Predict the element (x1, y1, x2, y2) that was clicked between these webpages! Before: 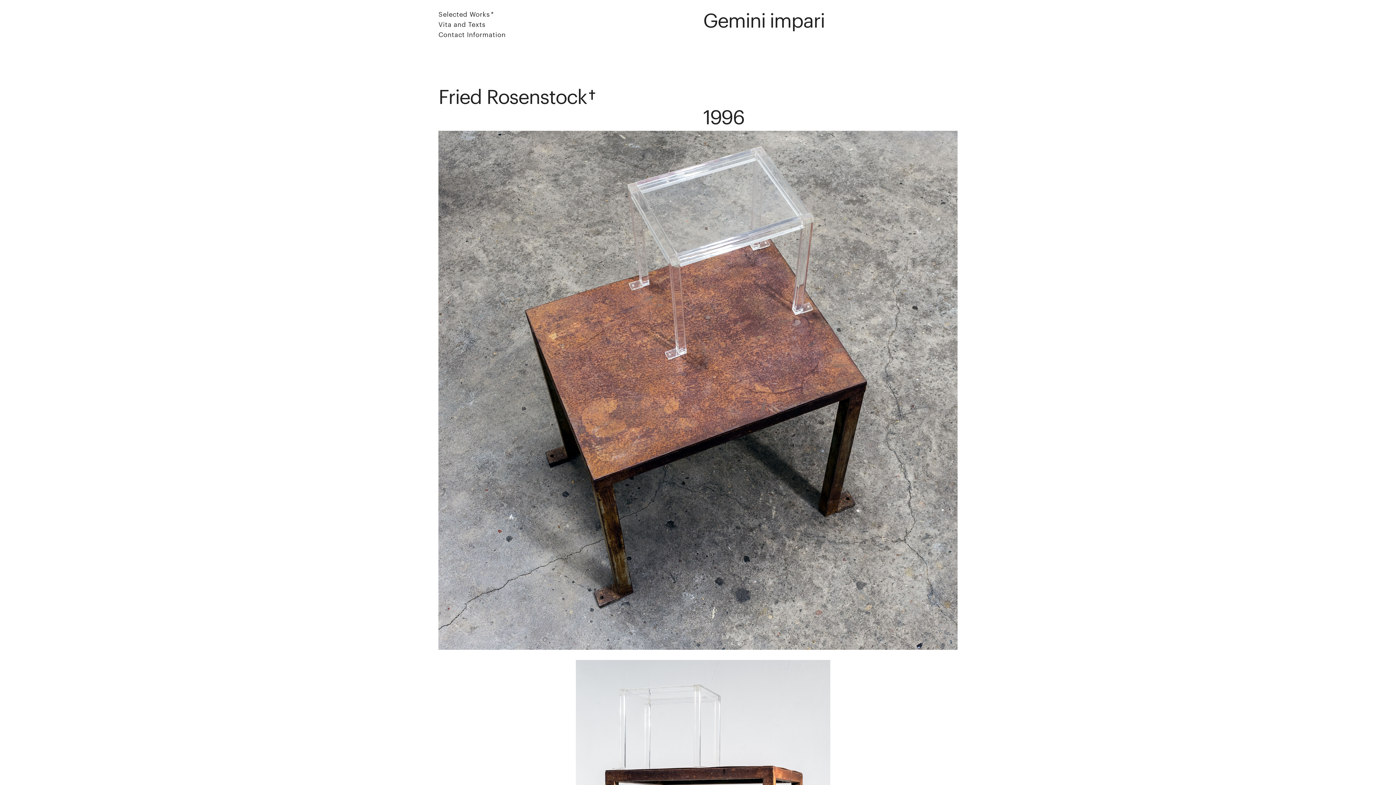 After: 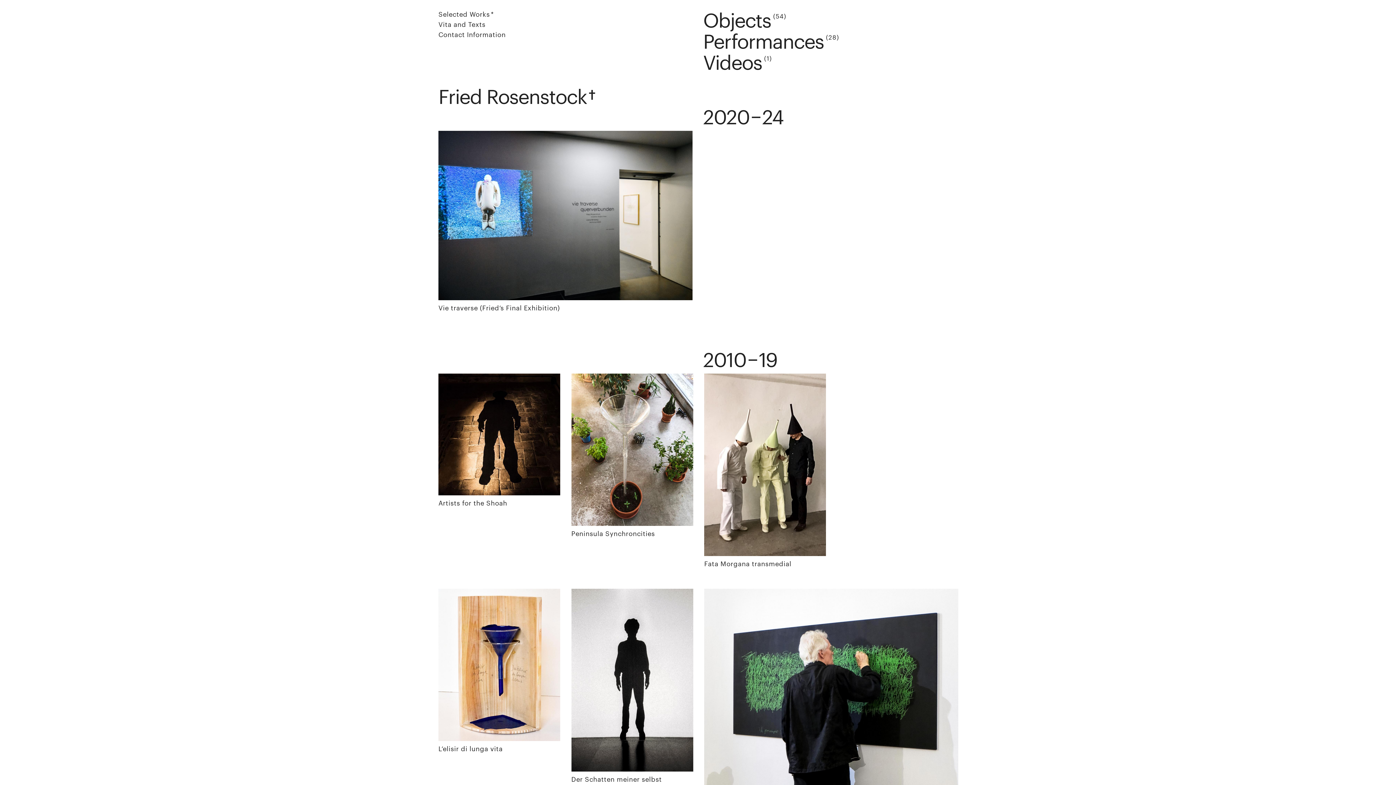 Action: bbox: (438, 81, 595, 108) label: Fried Rosenstock †